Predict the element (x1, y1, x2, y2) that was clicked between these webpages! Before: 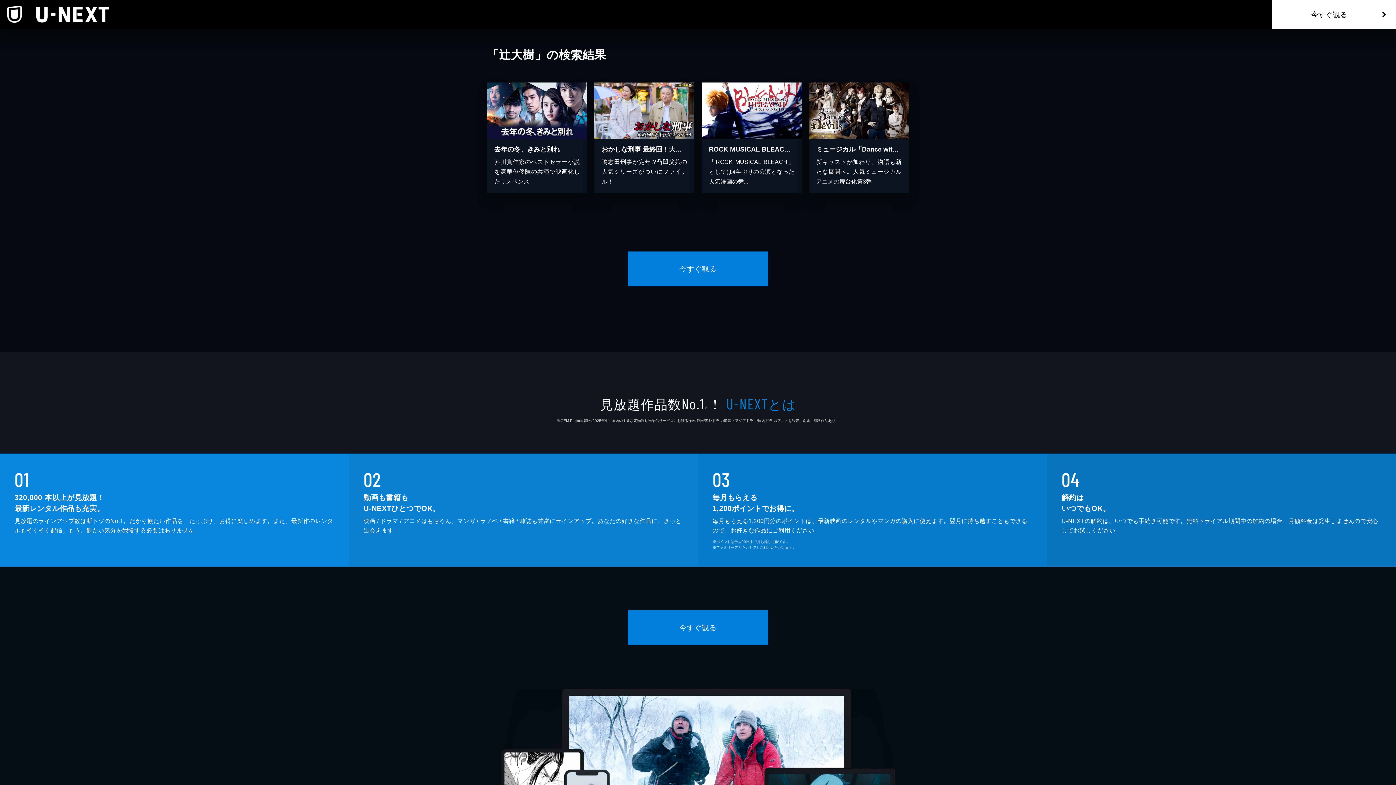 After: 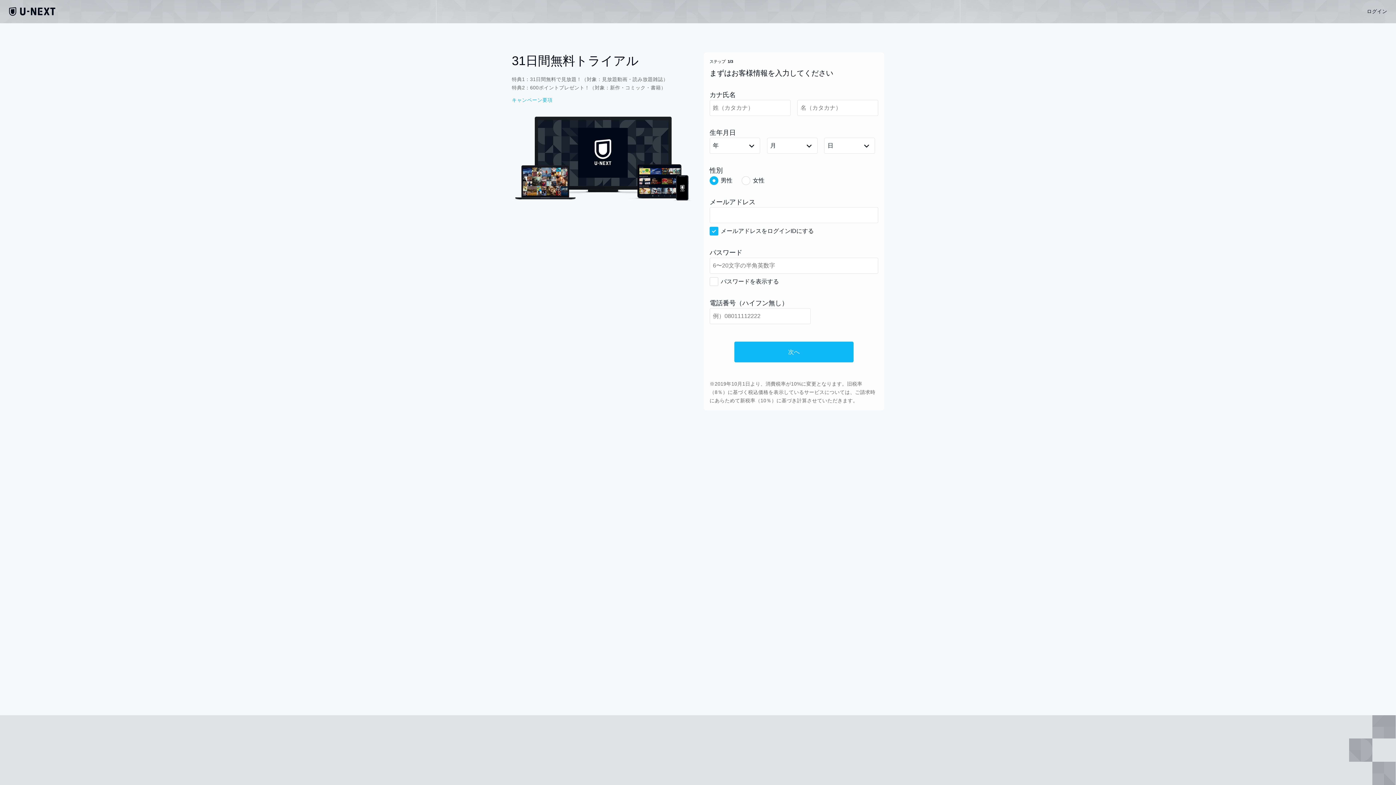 Action: bbox: (628, 251, 768, 286) label: 今すぐ観る